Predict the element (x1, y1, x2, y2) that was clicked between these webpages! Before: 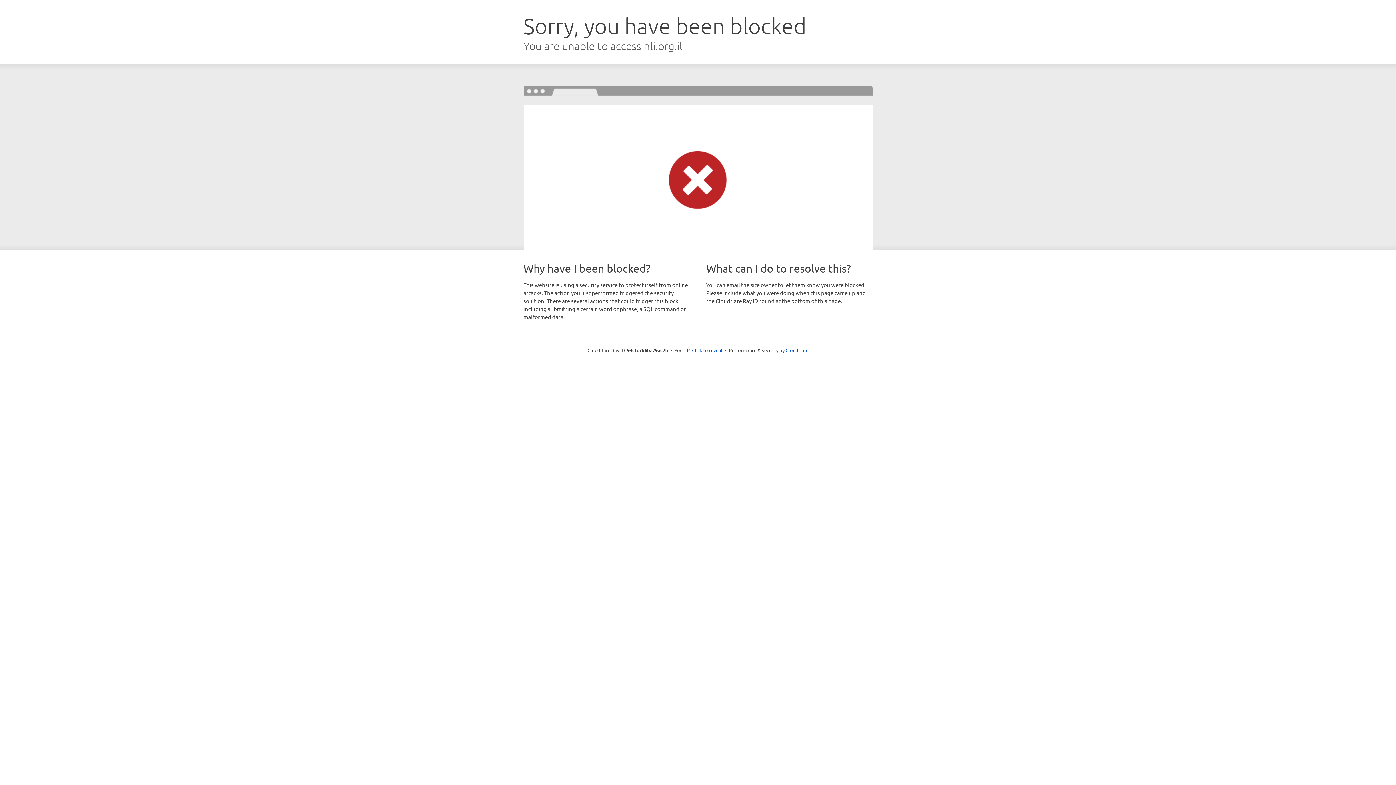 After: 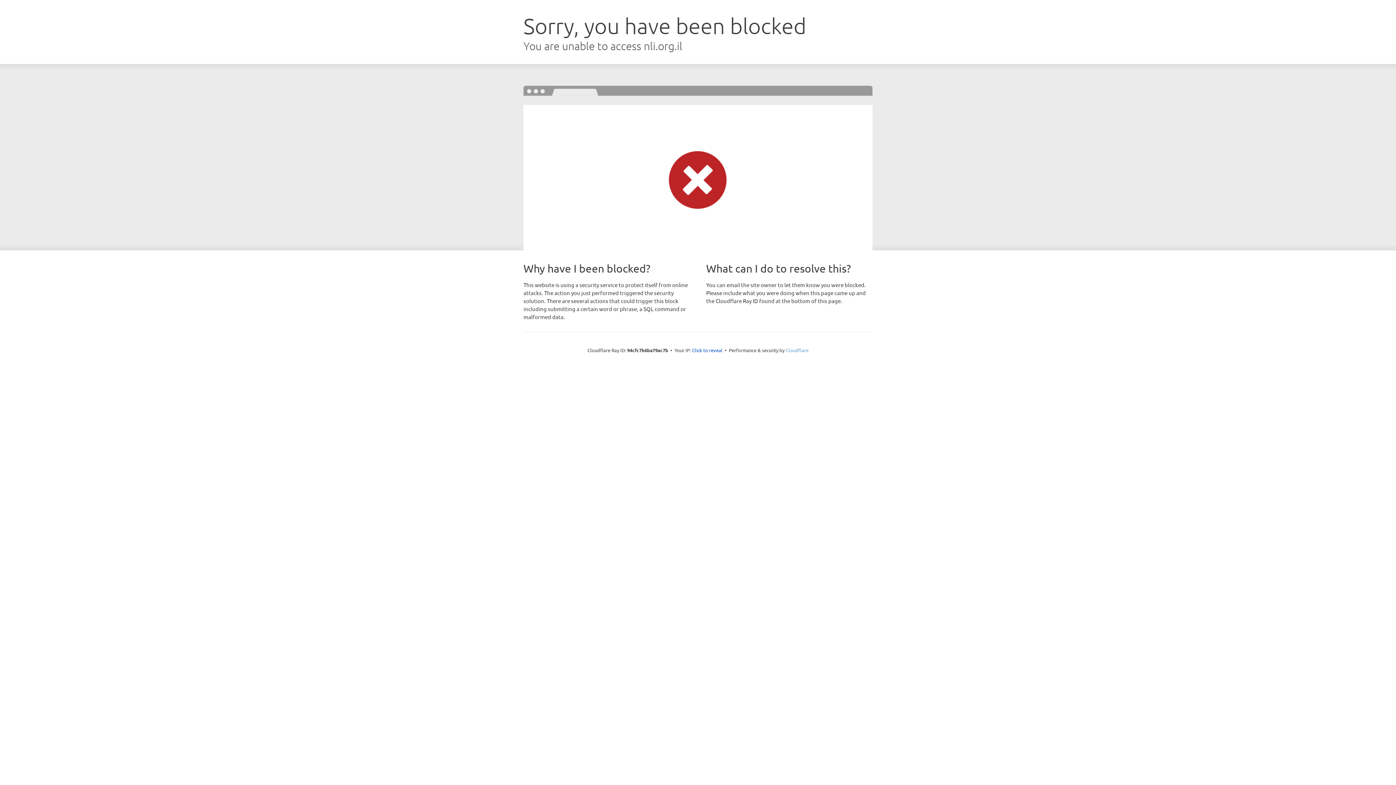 Action: bbox: (785, 347, 808, 353) label: Cloudflare